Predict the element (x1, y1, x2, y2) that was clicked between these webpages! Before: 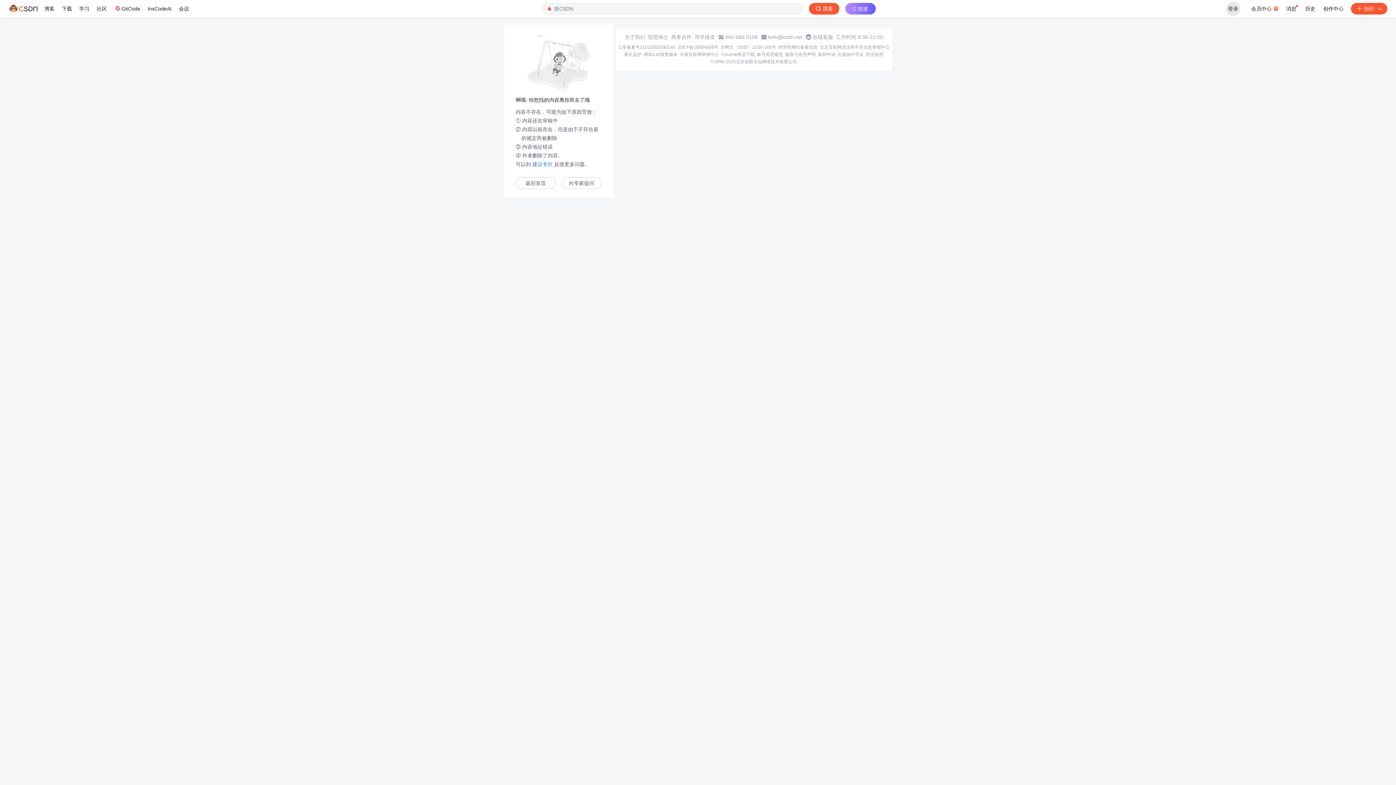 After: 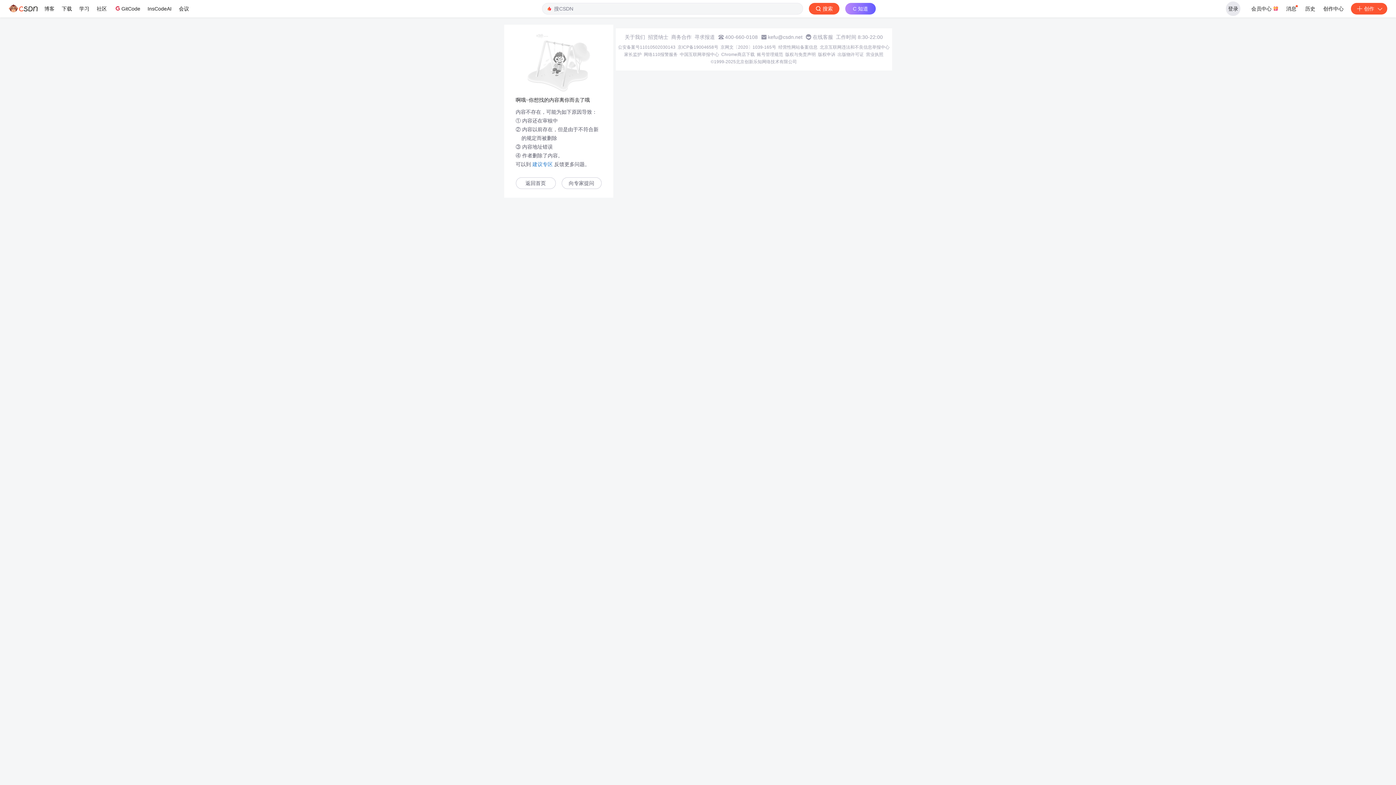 Action: bbox: (624, 51, 641, 57) label: 家长监护